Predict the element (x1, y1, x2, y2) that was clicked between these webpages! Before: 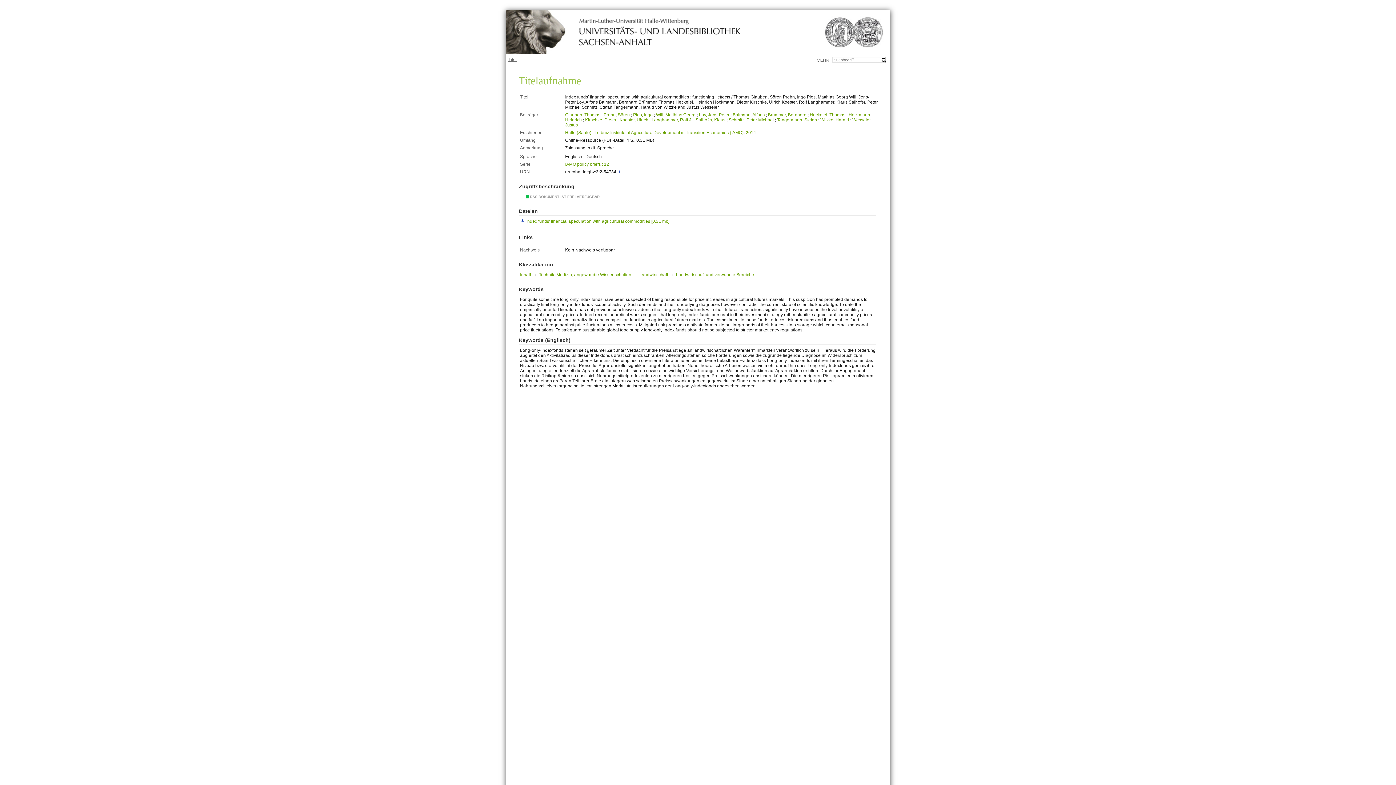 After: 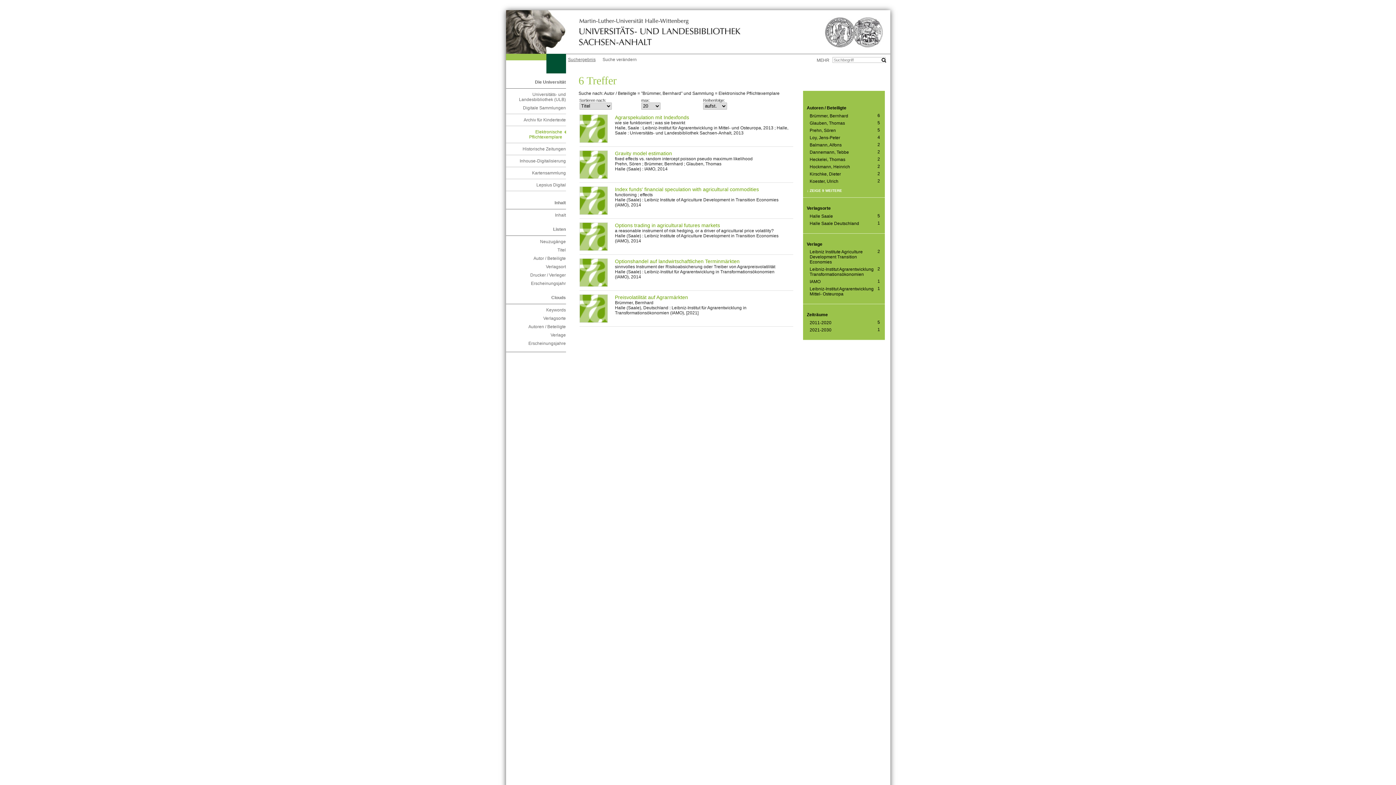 Action: bbox: (768, 112, 806, 117) label: Brümmer, Bernhard